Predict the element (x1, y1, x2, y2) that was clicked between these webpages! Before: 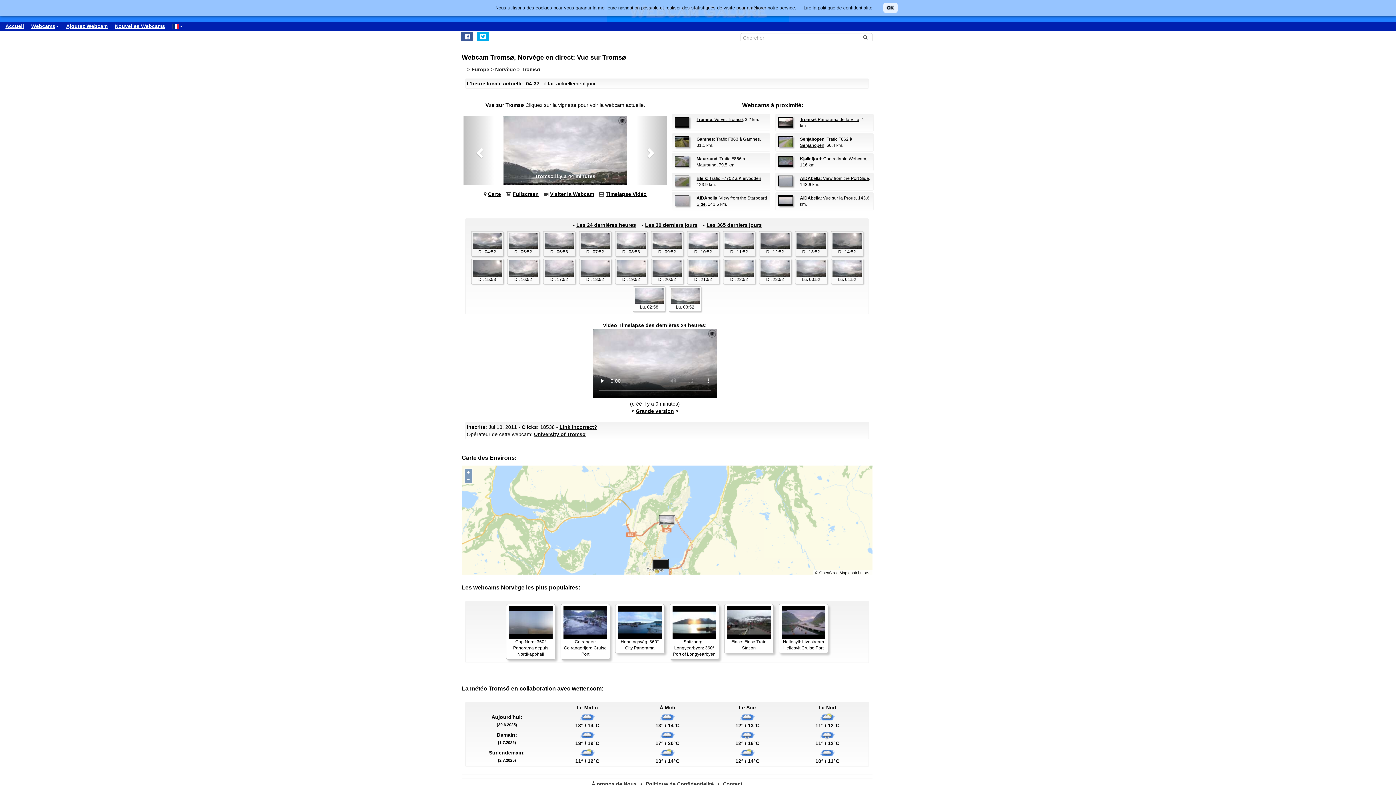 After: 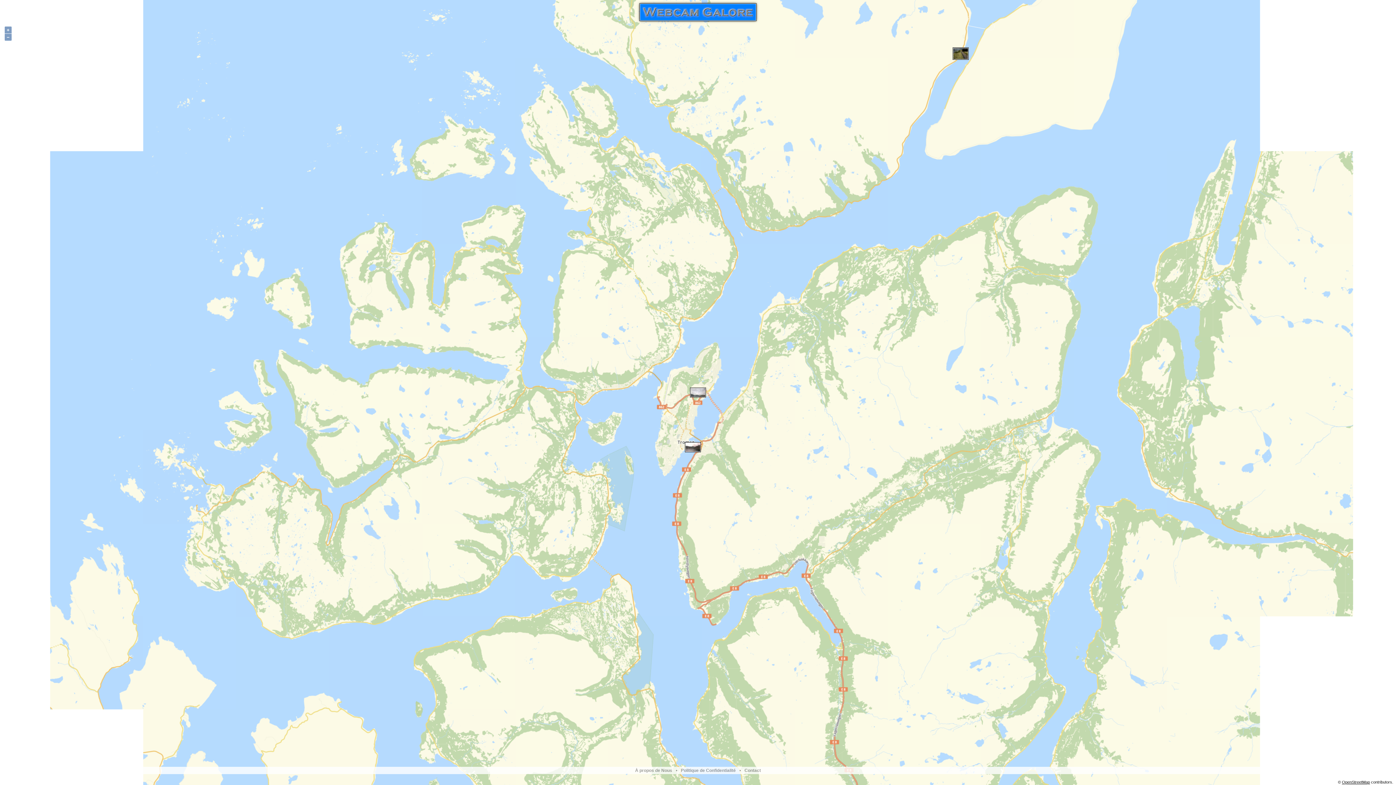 Action: bbox: (488, 191, 501, 197) label: Carte